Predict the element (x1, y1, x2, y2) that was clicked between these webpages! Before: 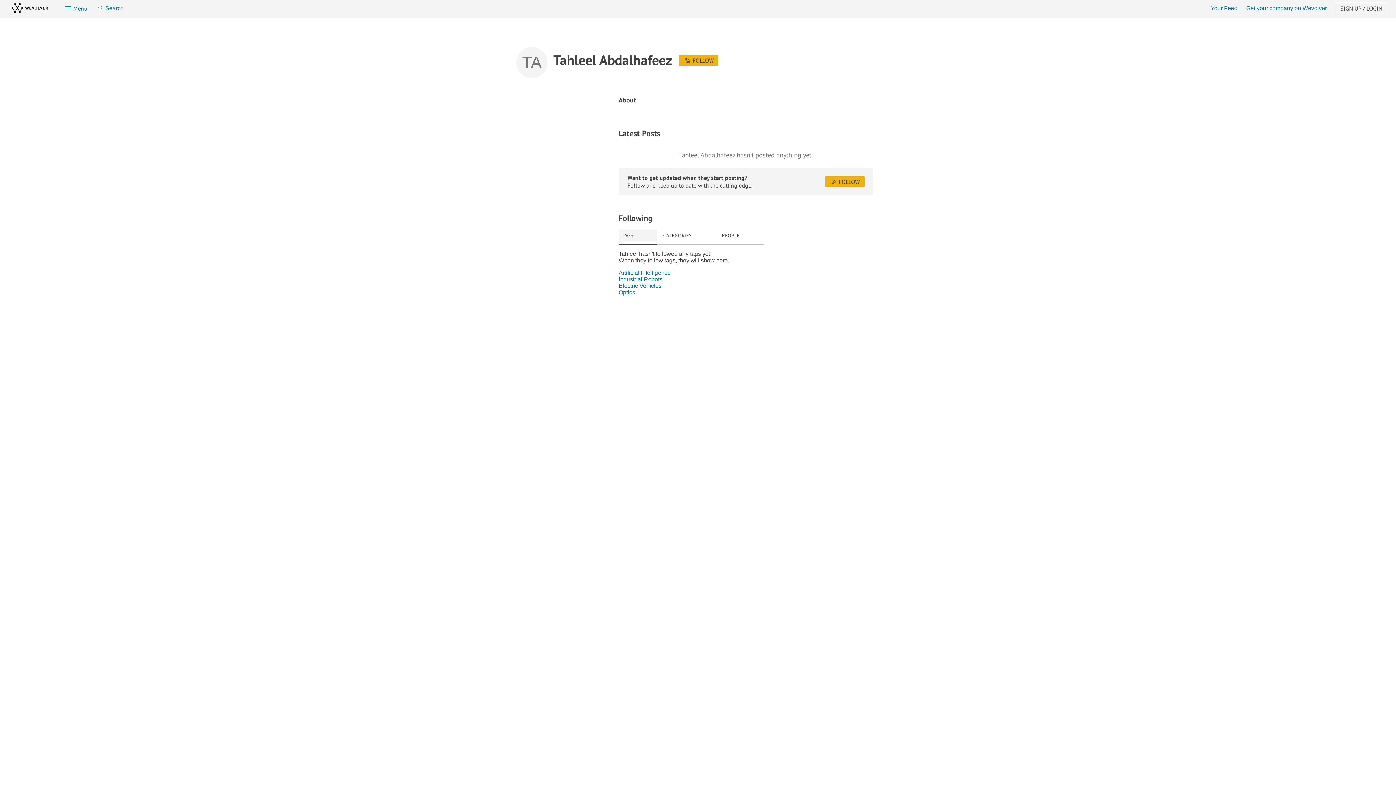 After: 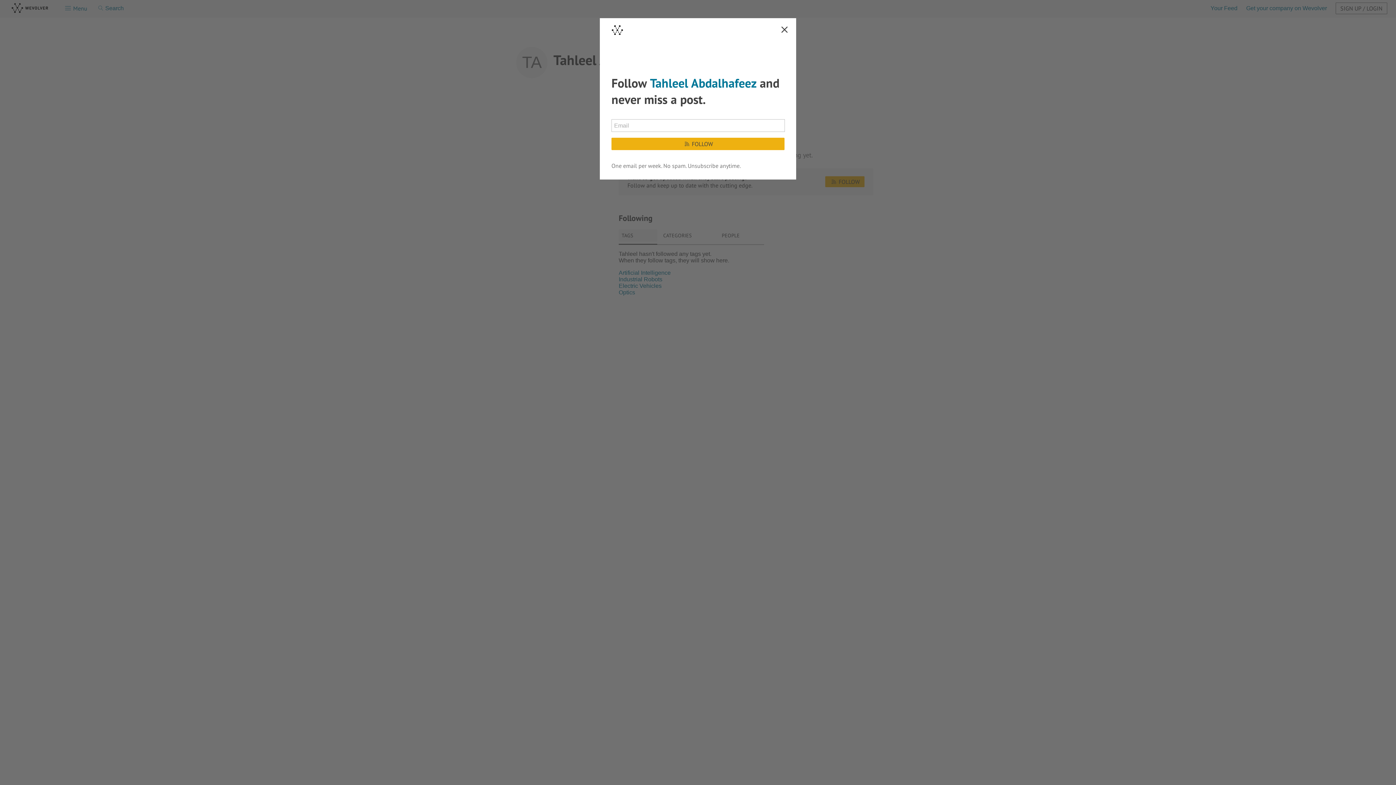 Action: label: FOLLOW bbox: (679, 54, 718, 65)